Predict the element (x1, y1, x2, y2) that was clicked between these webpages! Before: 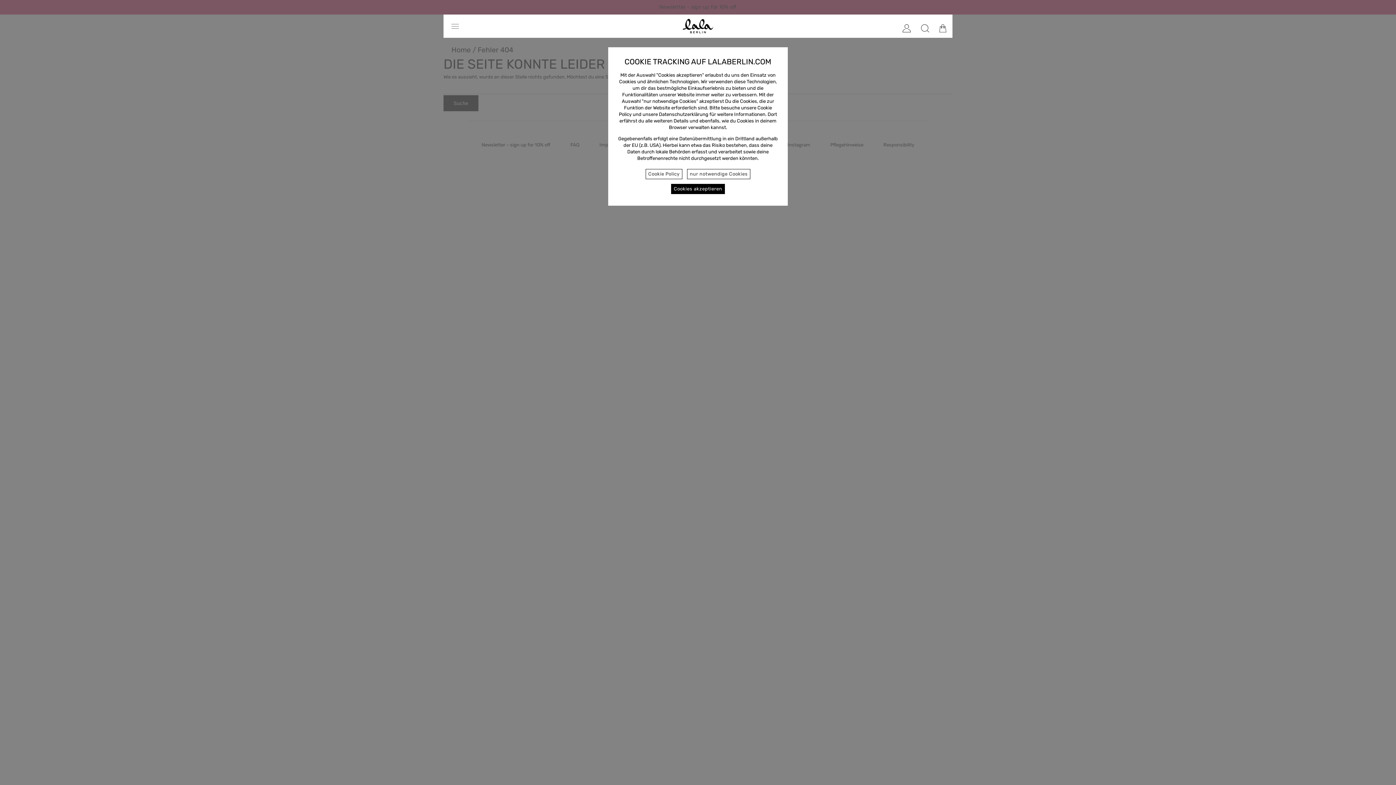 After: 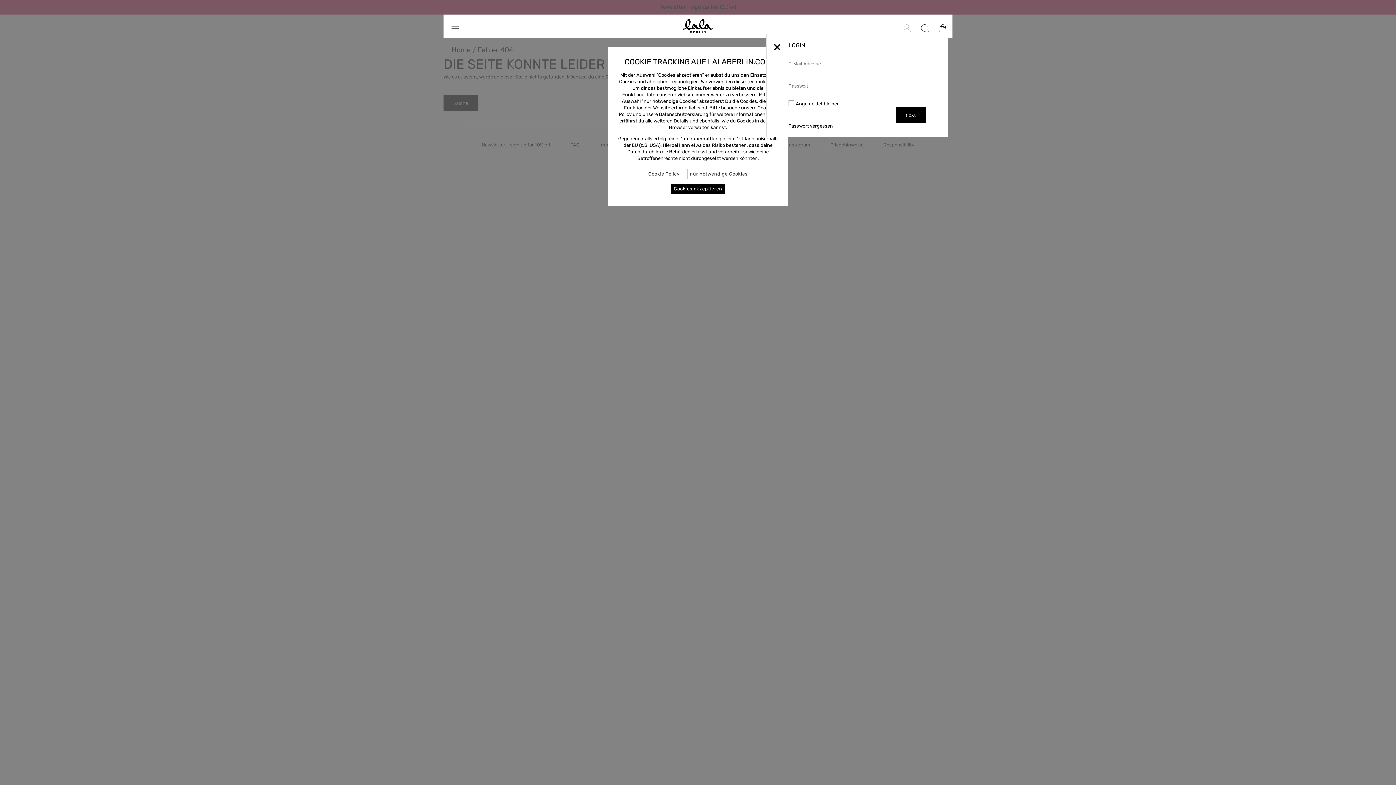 Action: bbox: (901, 22, 912, 33)